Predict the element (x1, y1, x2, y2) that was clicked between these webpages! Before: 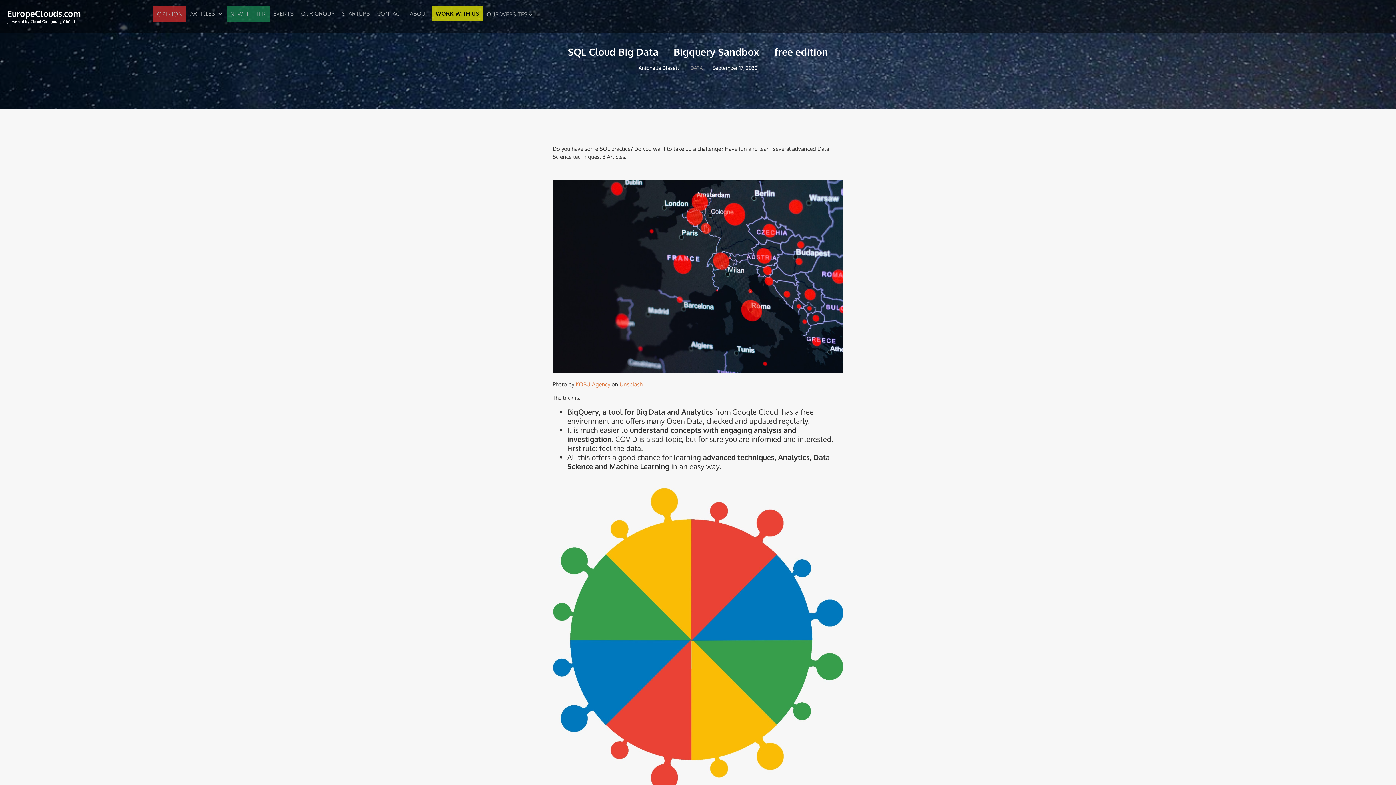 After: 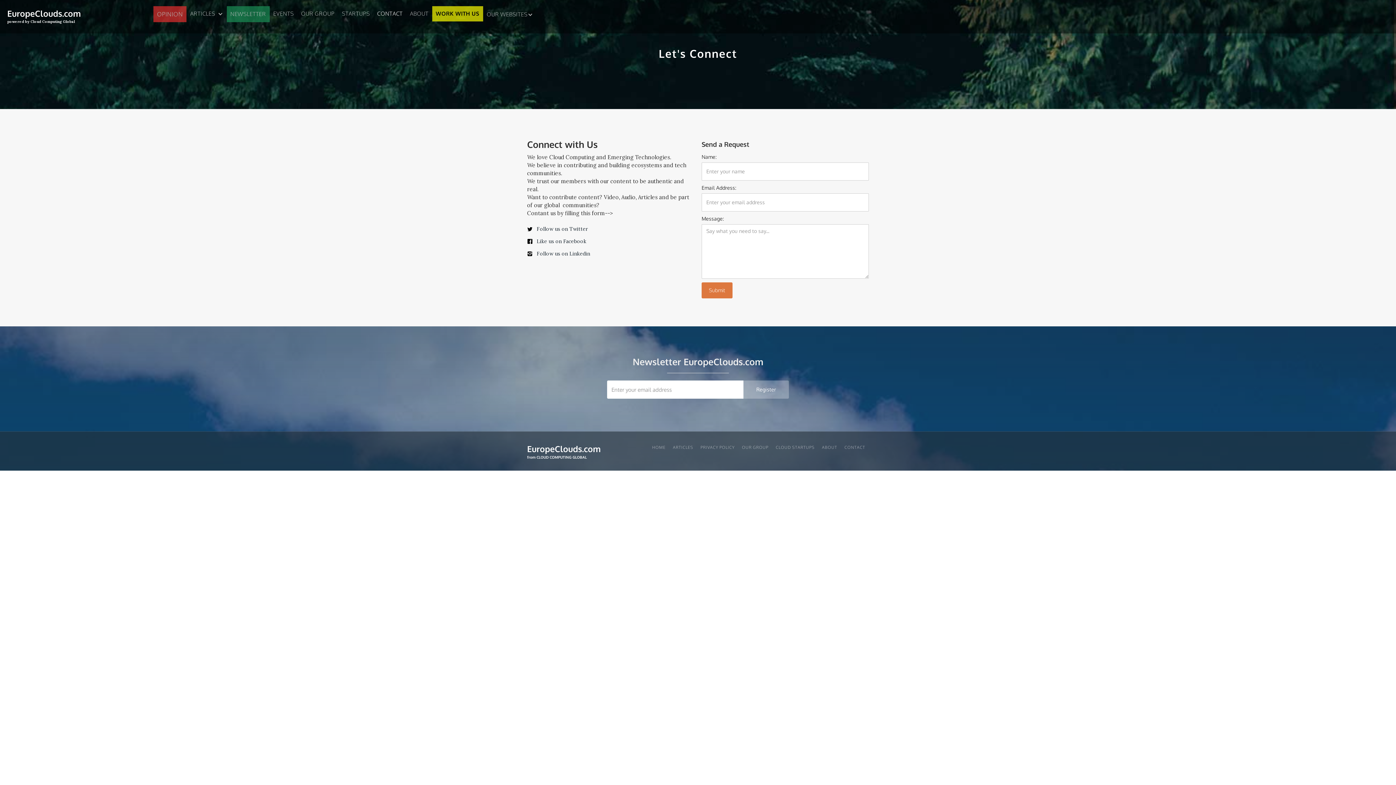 Action: label: CONTACT bbox: (373, 6, 406, 21)